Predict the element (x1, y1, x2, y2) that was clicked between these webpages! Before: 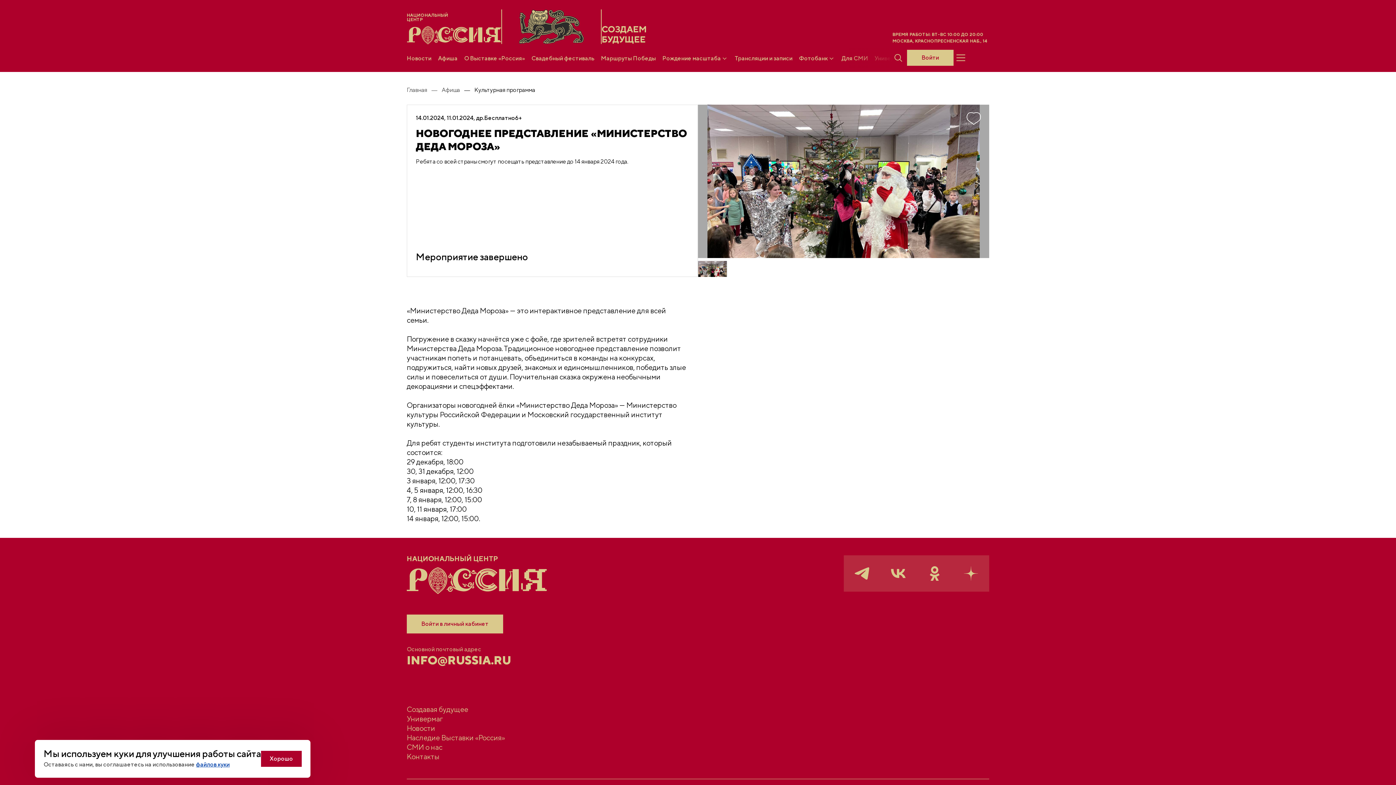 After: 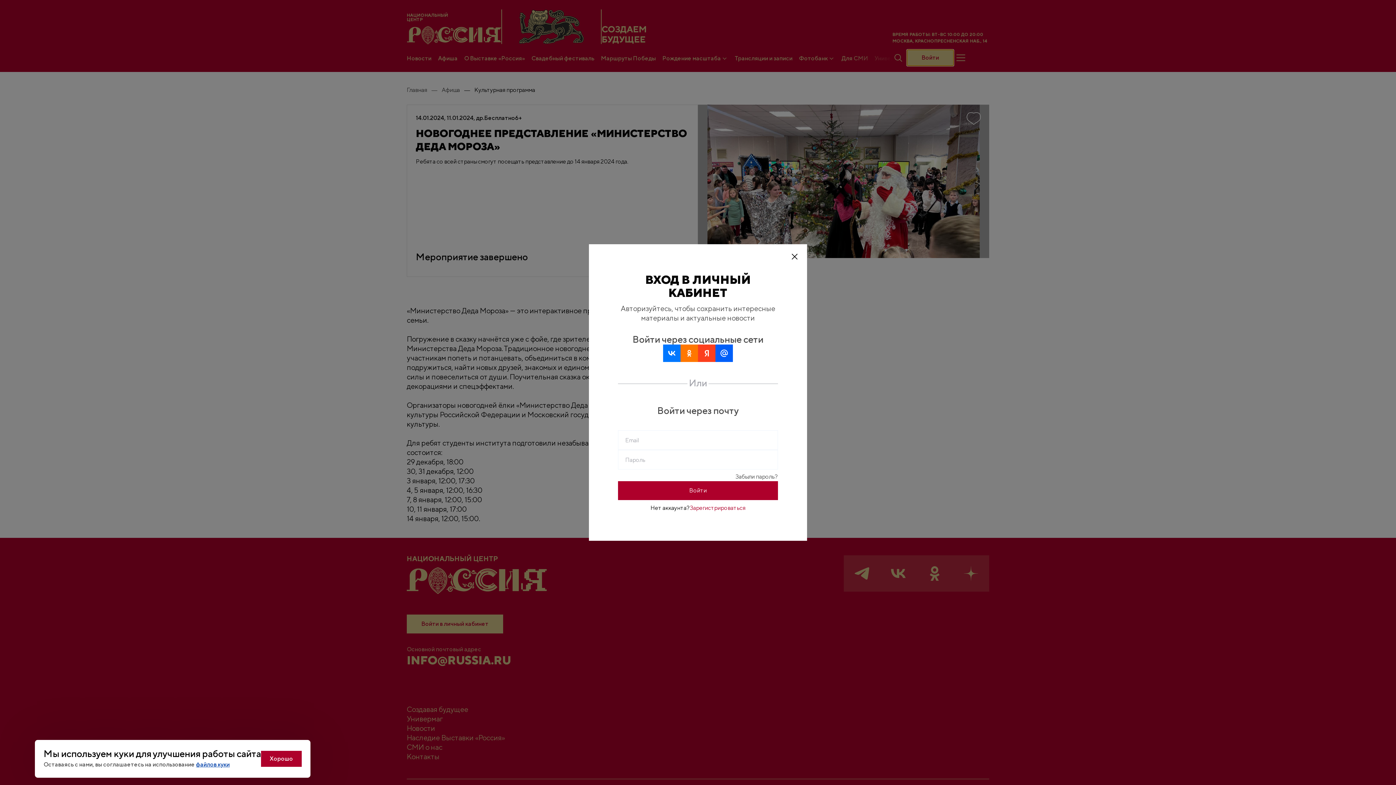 Action: bbox: (907, 49, 953, 65) label: Войти